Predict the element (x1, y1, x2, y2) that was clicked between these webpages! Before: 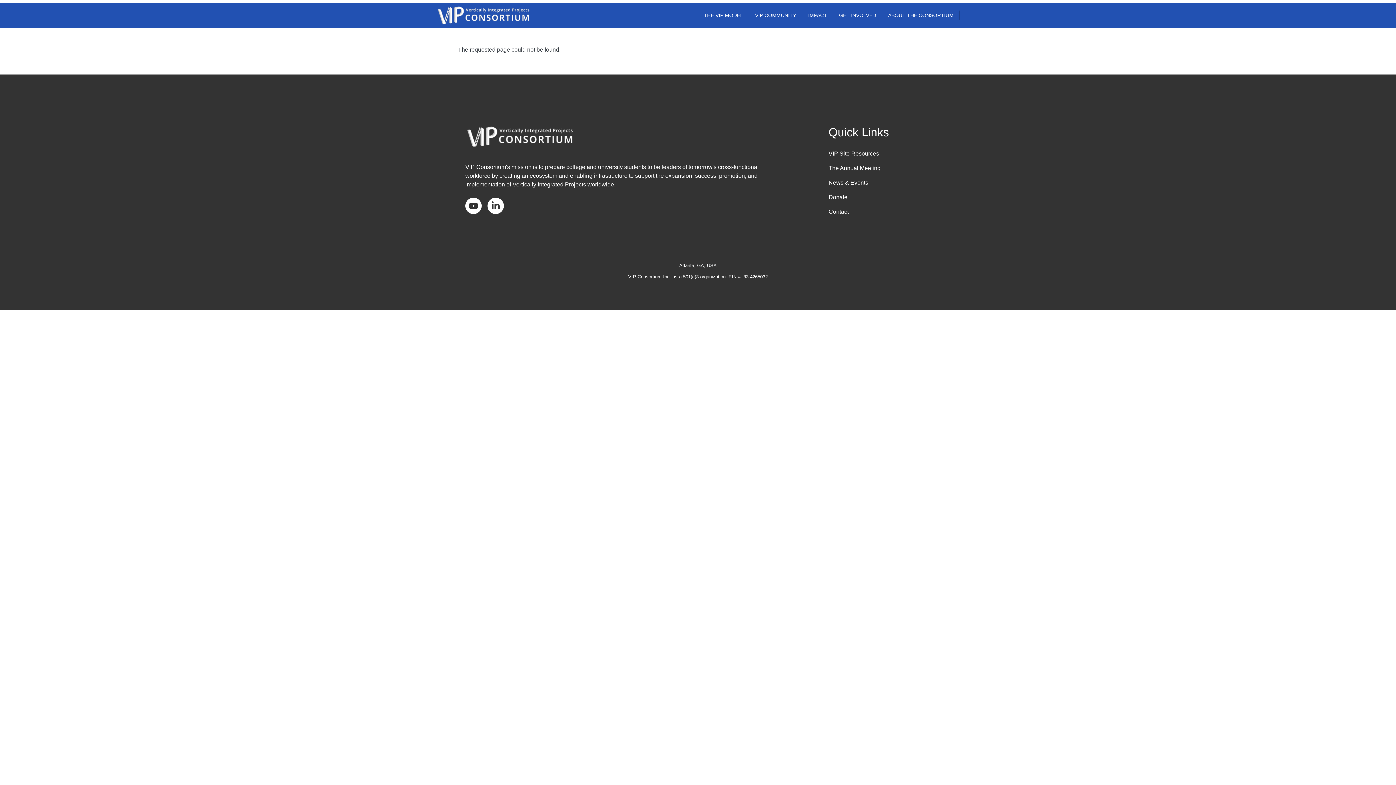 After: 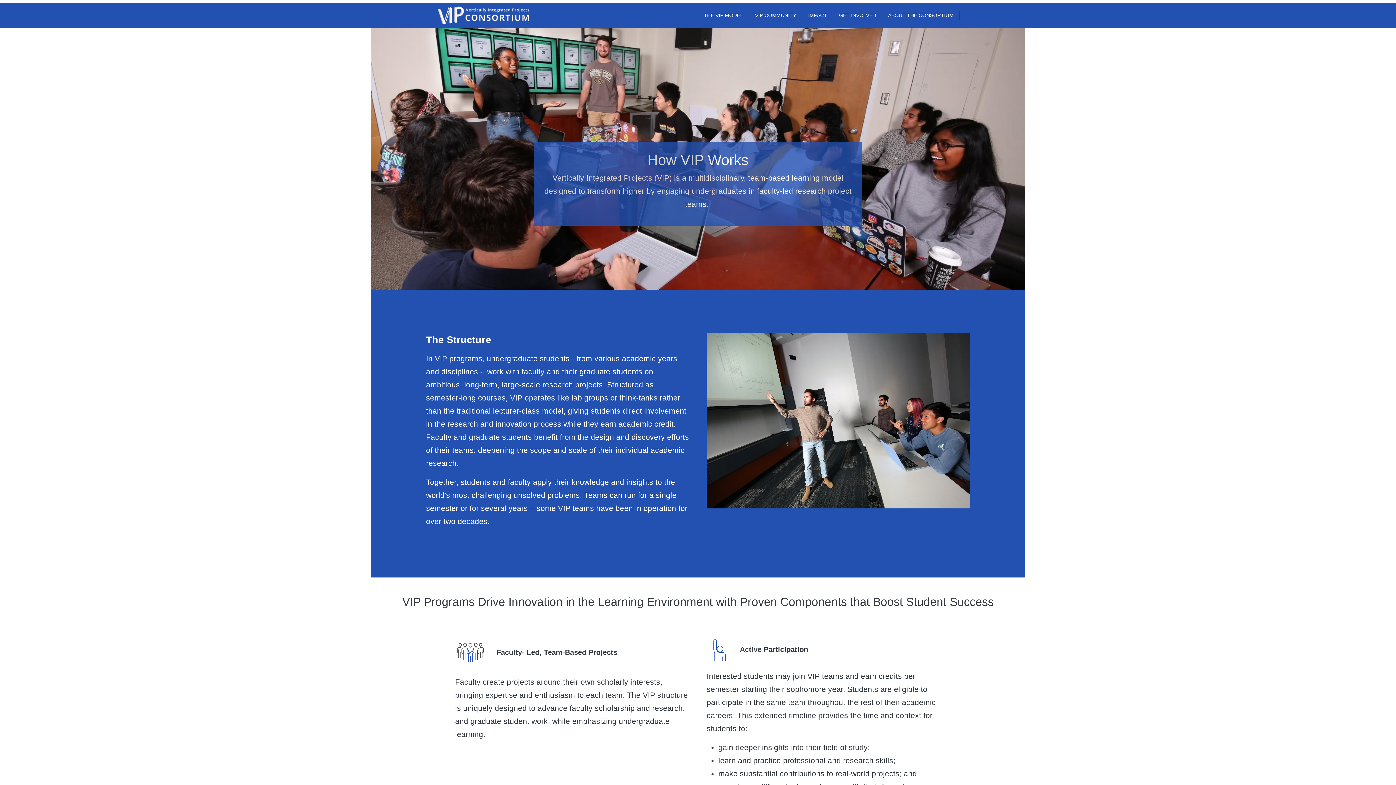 Action: bbox: (698, 10, 749, 20) label: THE VIP MODEL